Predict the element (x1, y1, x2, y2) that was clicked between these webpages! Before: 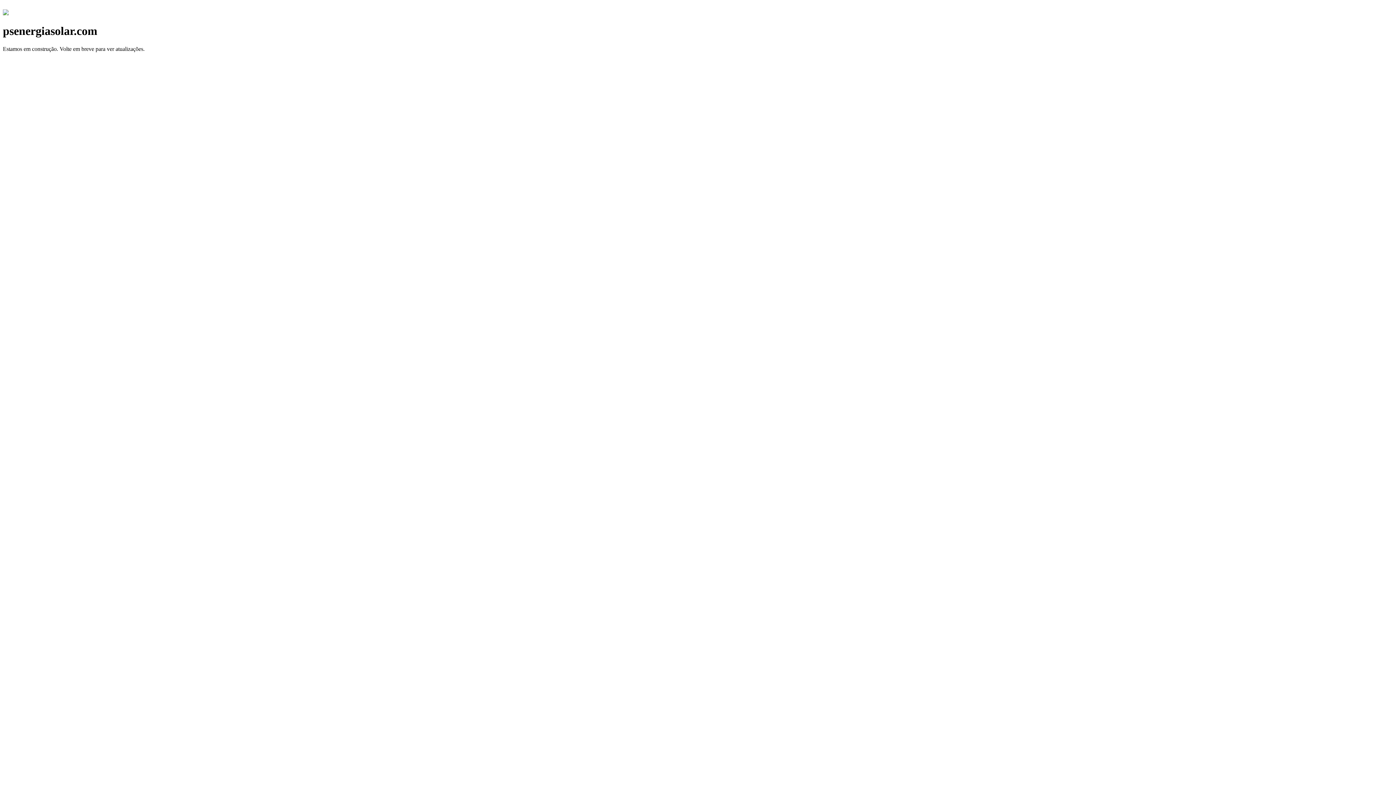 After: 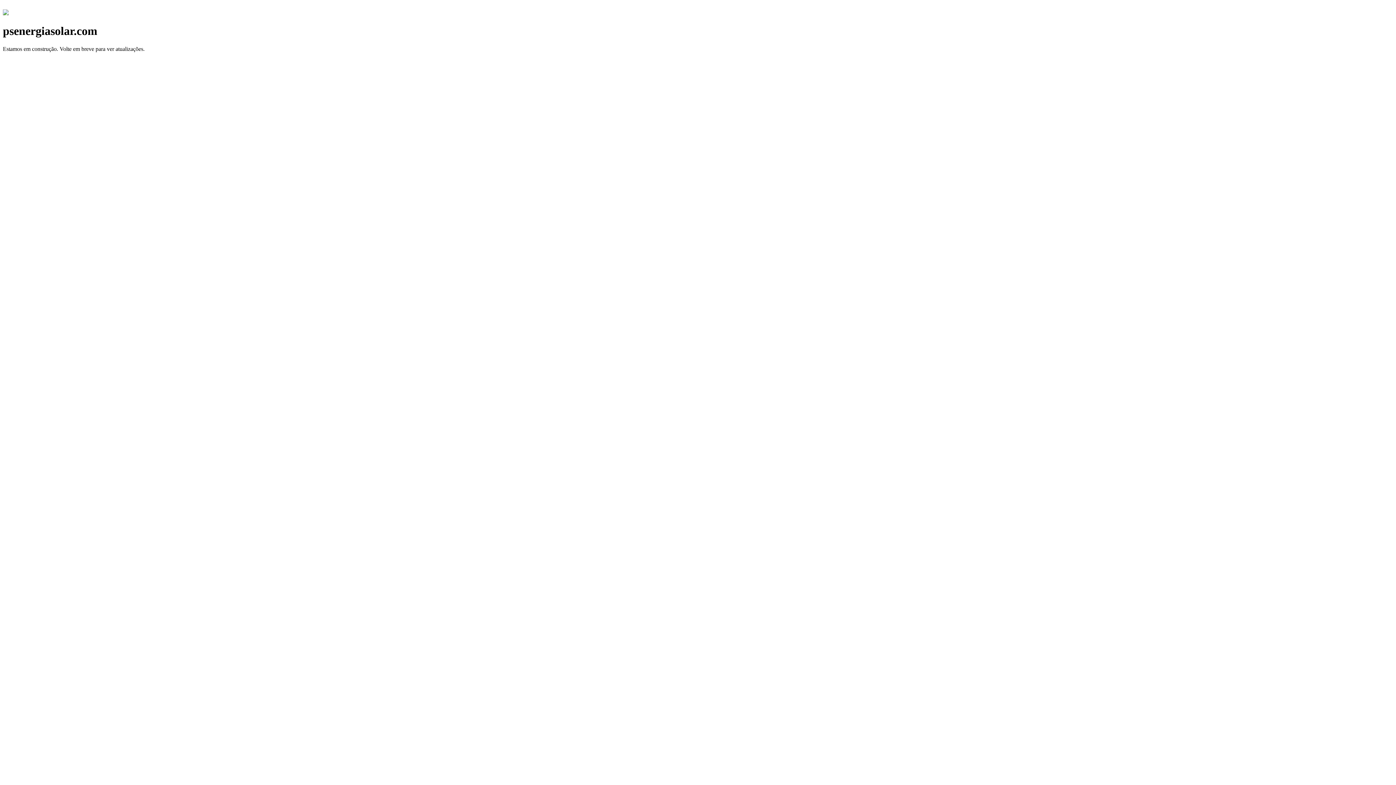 Action: bbox: (2, 10, 8, 16)